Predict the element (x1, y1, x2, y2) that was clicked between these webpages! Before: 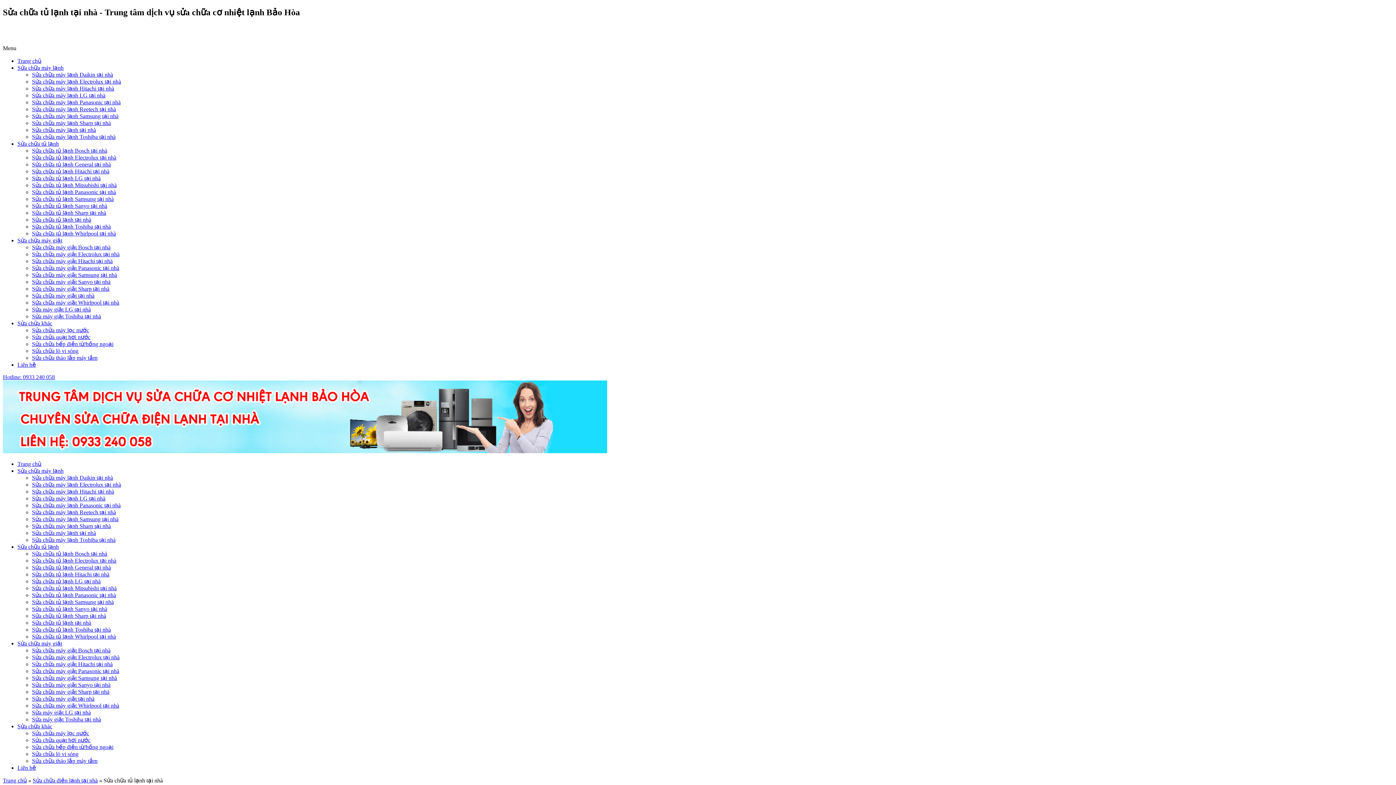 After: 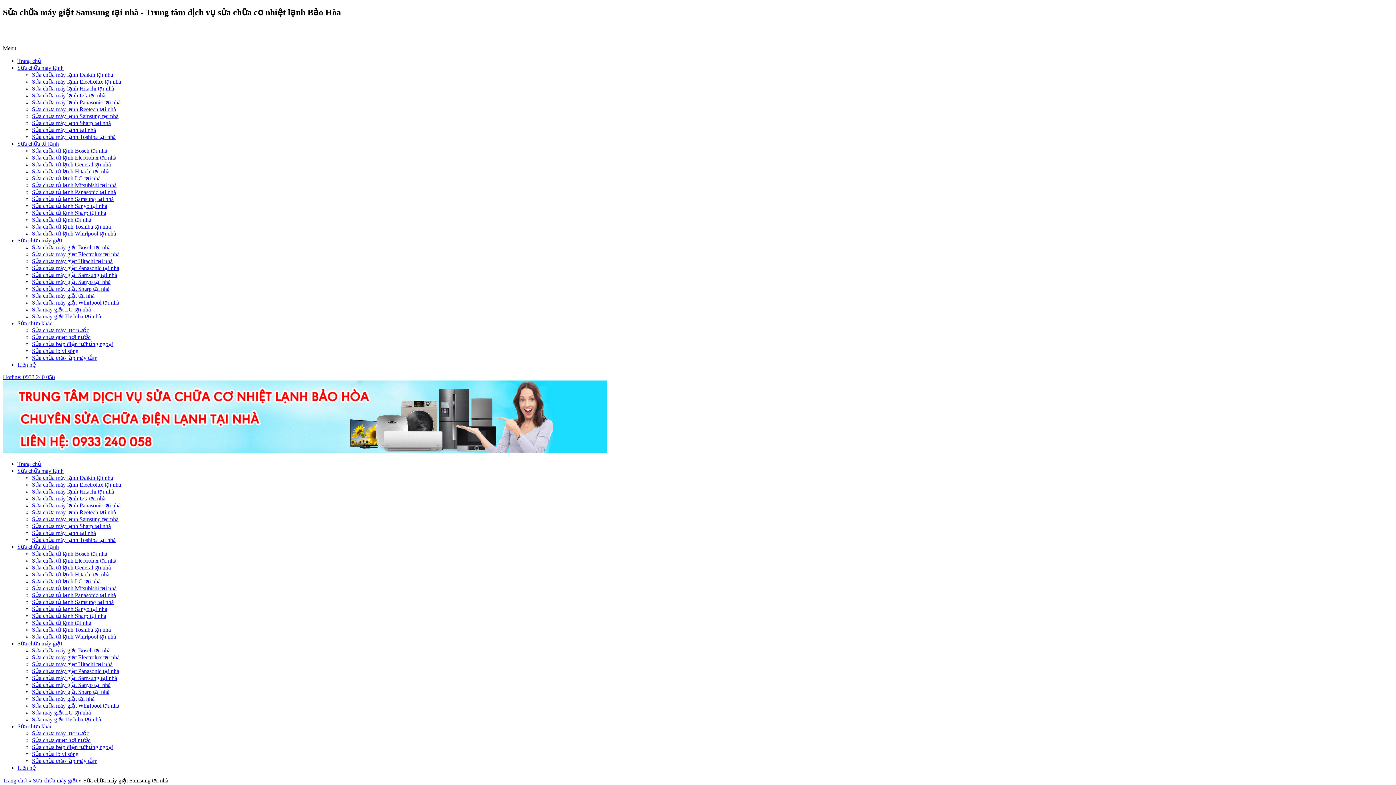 Action: label: Sửa chữa máy giặt Samsung tại nhà bbox: (32, 675, 117, 681)